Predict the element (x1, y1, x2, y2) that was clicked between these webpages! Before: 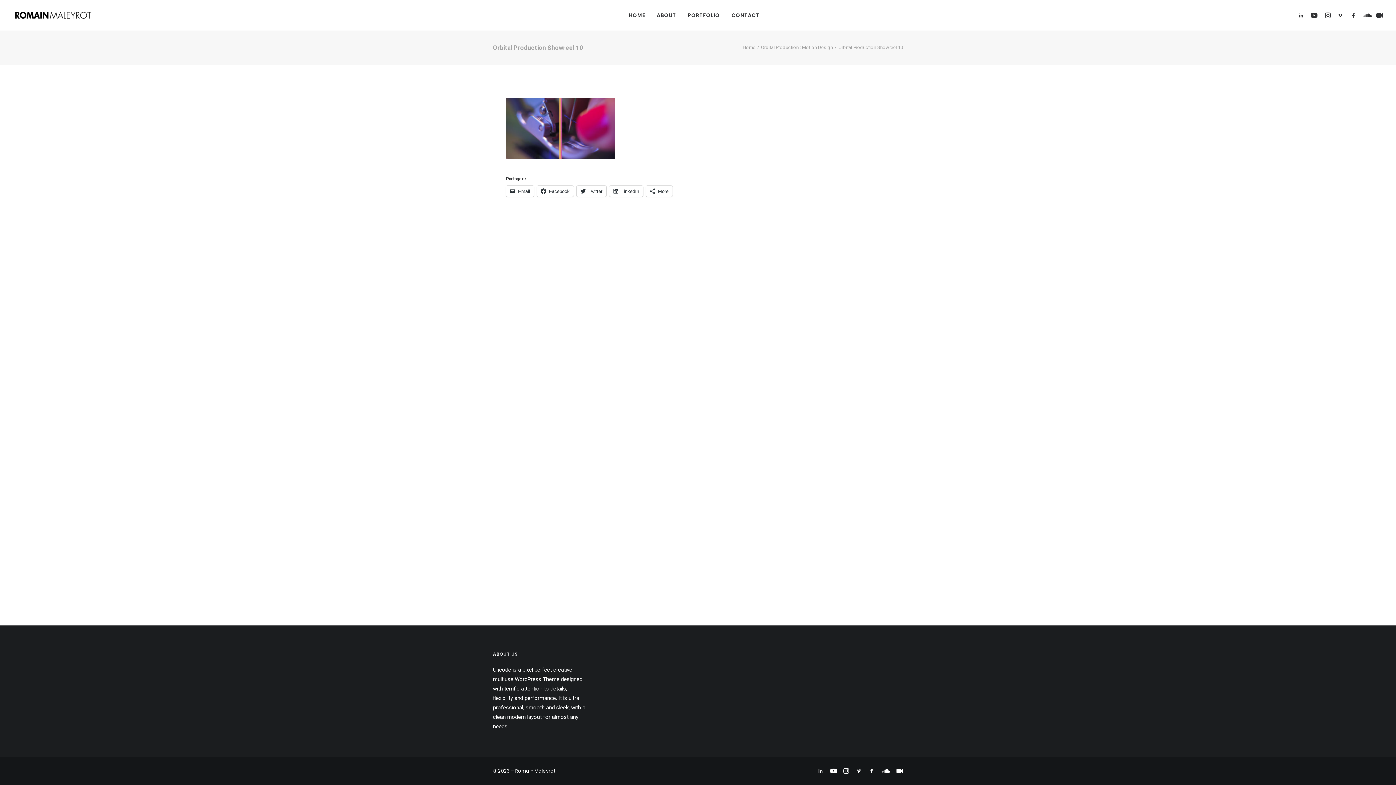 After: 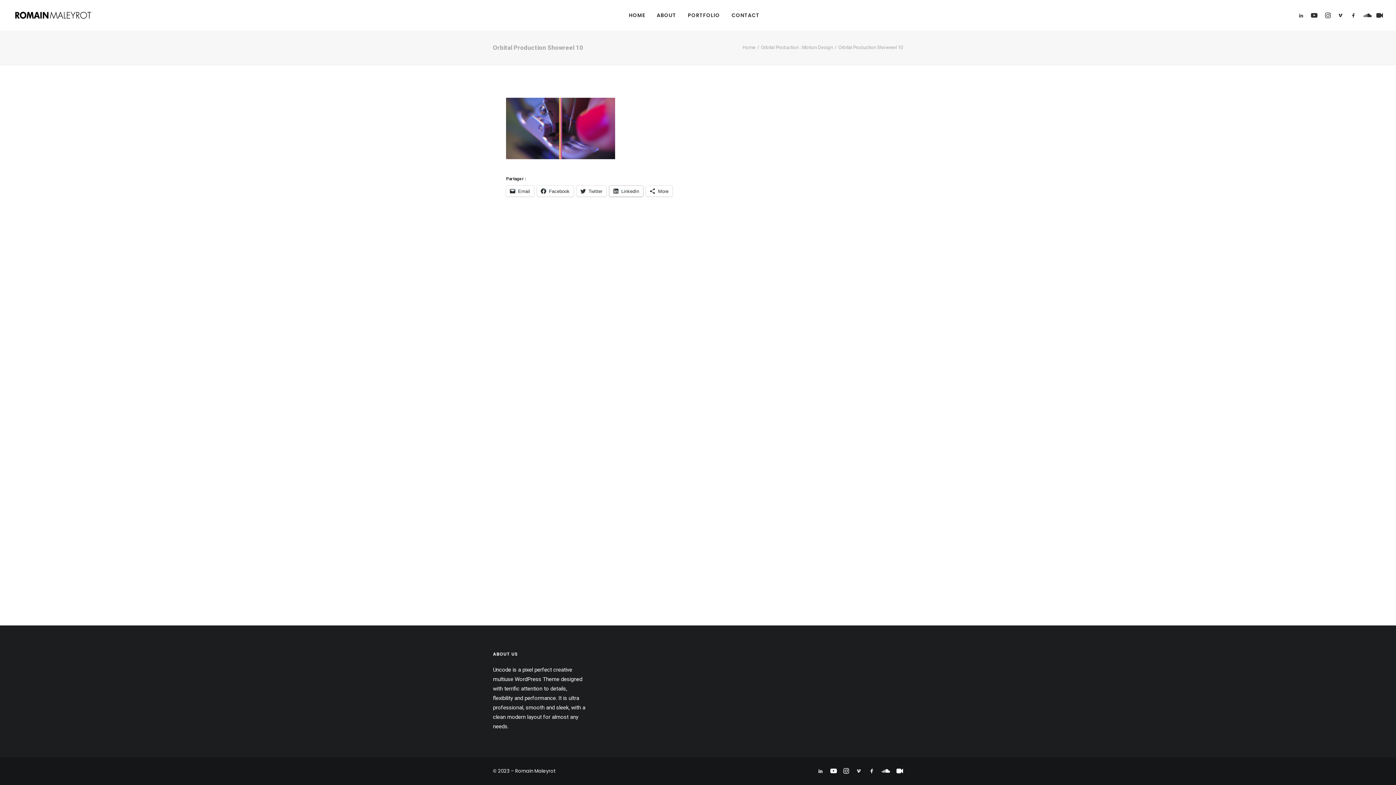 Action: label: LinkedIn bbox: (609, 185, 643, 196)